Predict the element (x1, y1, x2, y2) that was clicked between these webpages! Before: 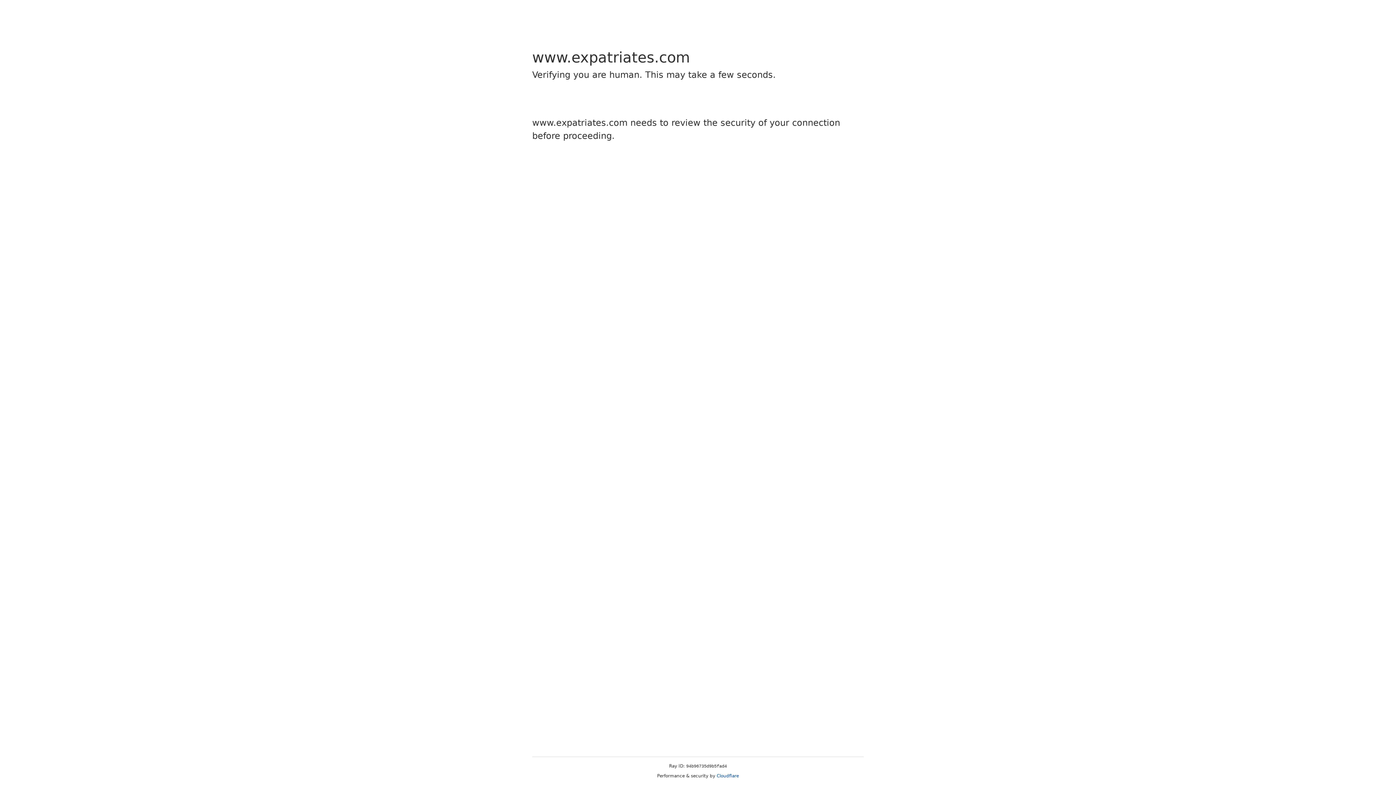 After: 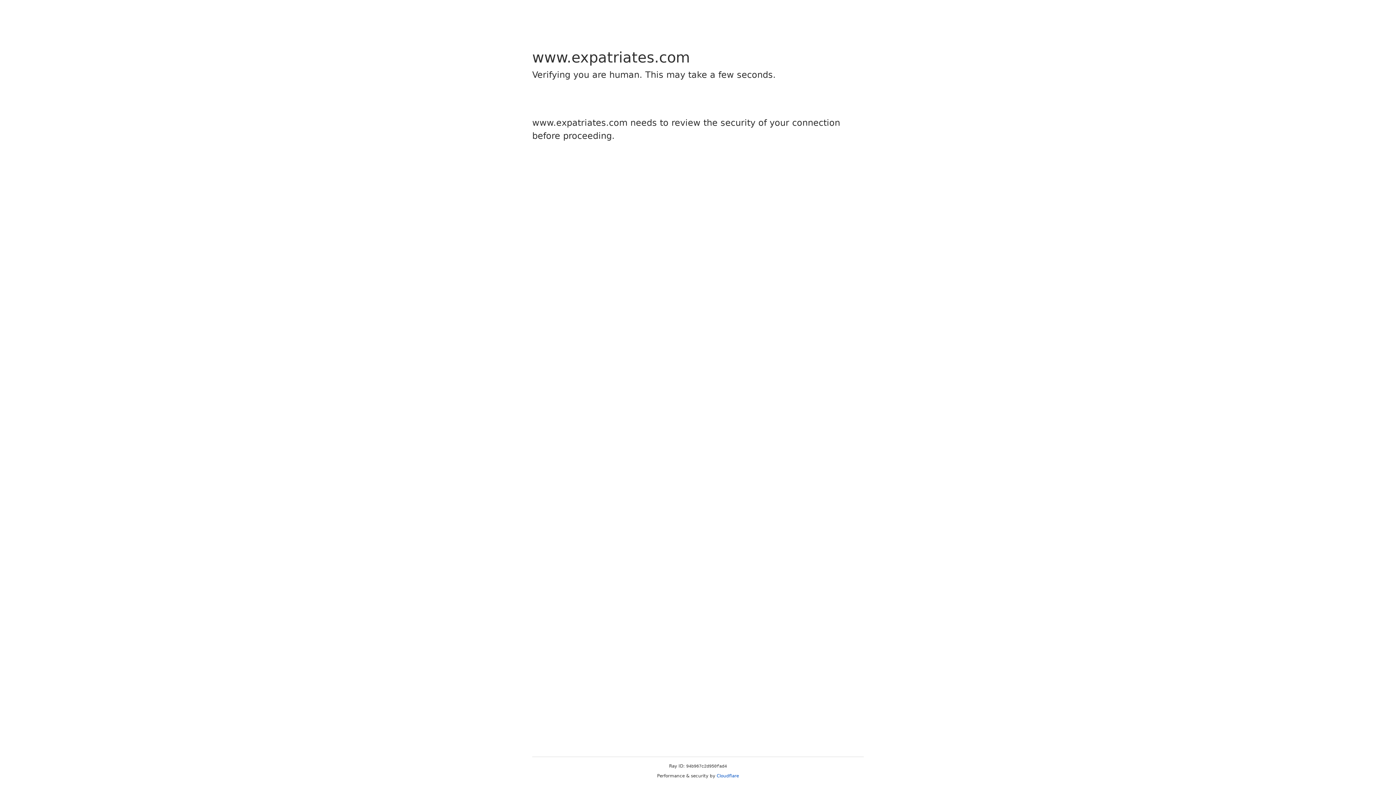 Action: bbox: (716, 773, 739, 778) label: Cloudflare